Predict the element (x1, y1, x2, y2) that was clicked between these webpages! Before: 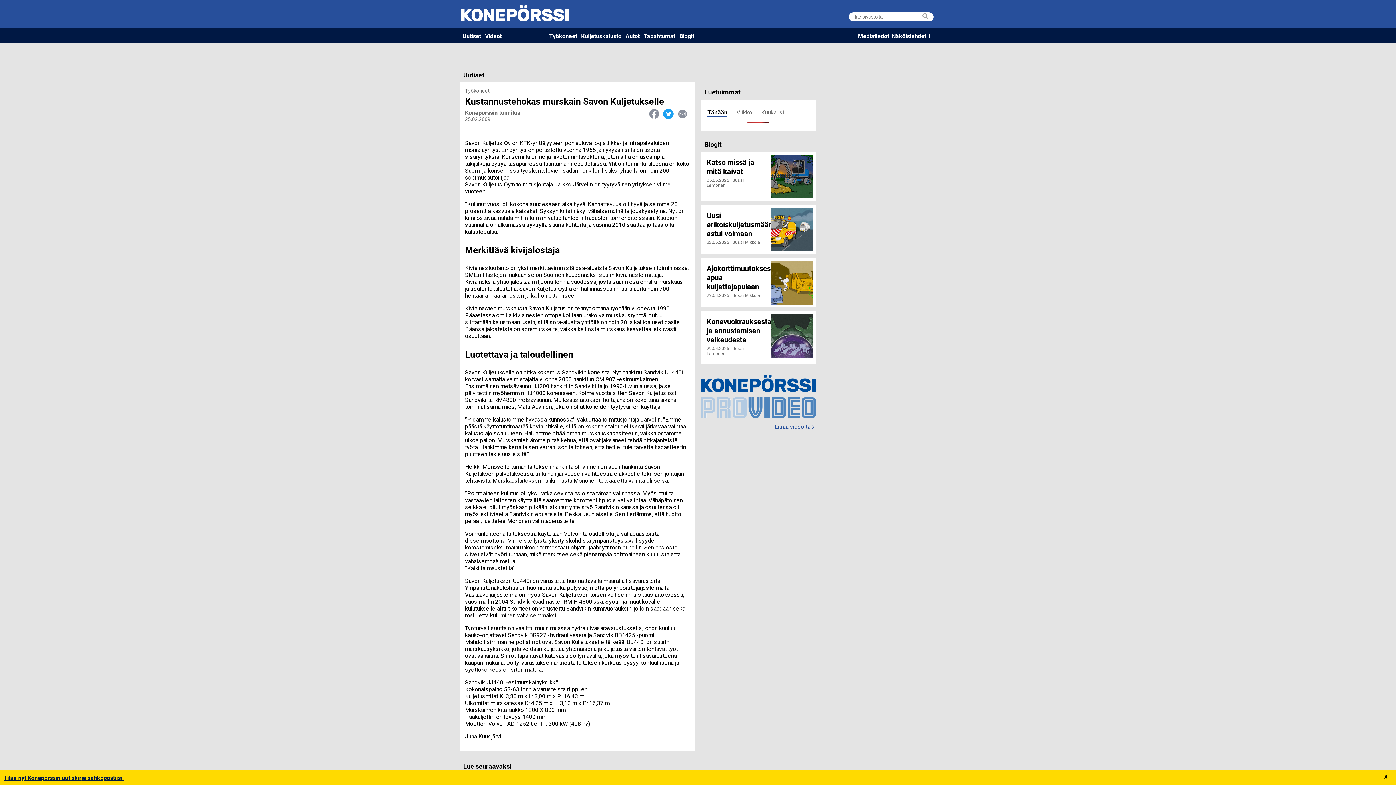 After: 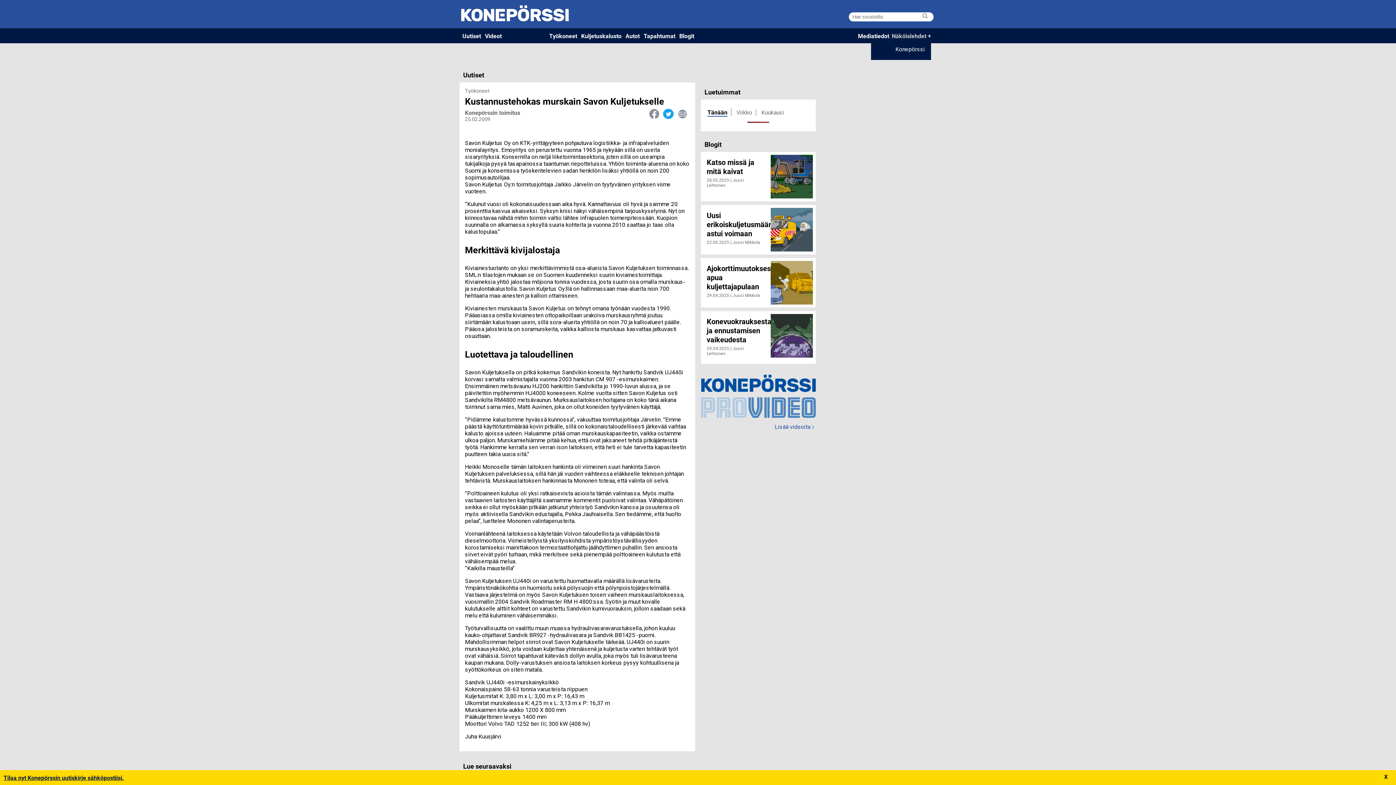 Action: label: Näköislehdet bbox: (891, 32, 926, 39)